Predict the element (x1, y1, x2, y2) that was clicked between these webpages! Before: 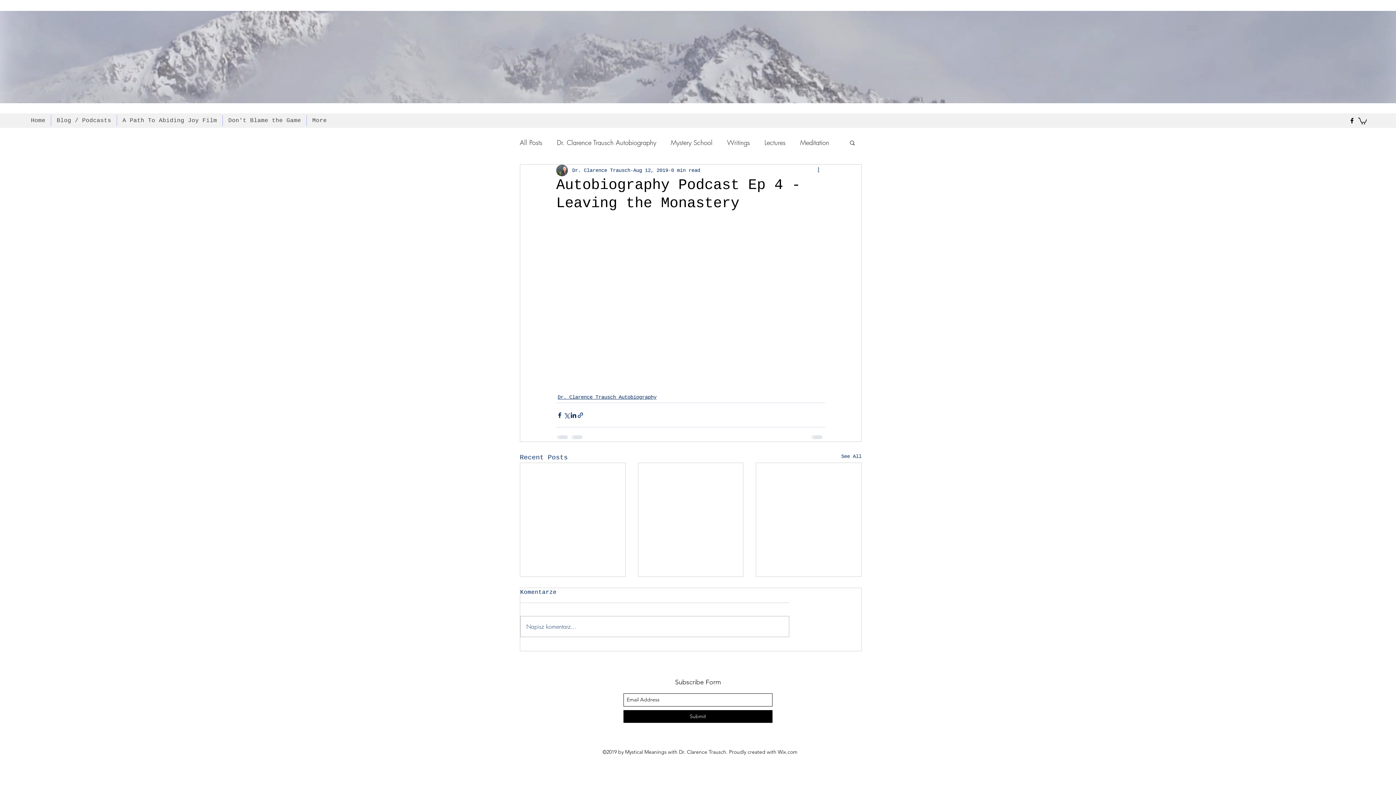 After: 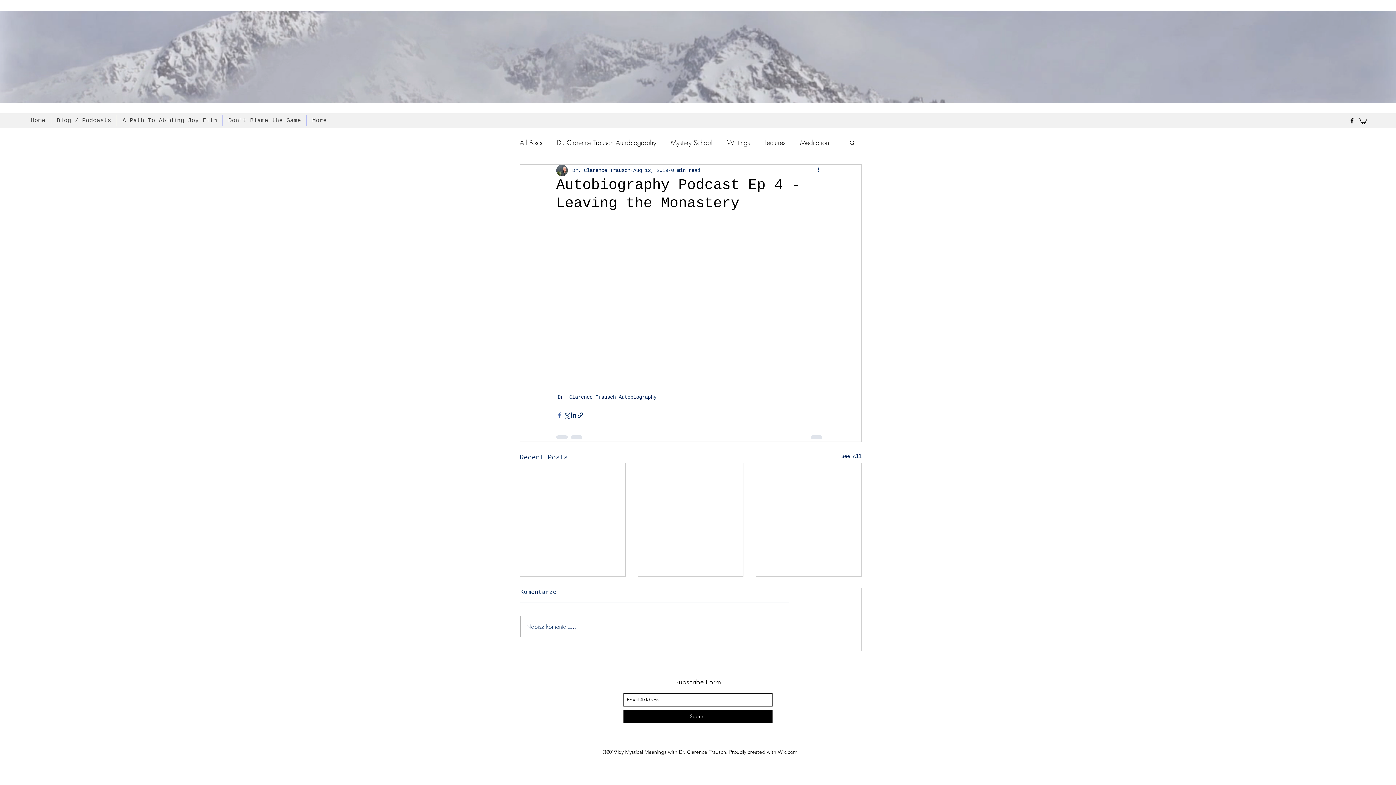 Action: label: Share via Facebook bbox: (556, 411, 563, 418)